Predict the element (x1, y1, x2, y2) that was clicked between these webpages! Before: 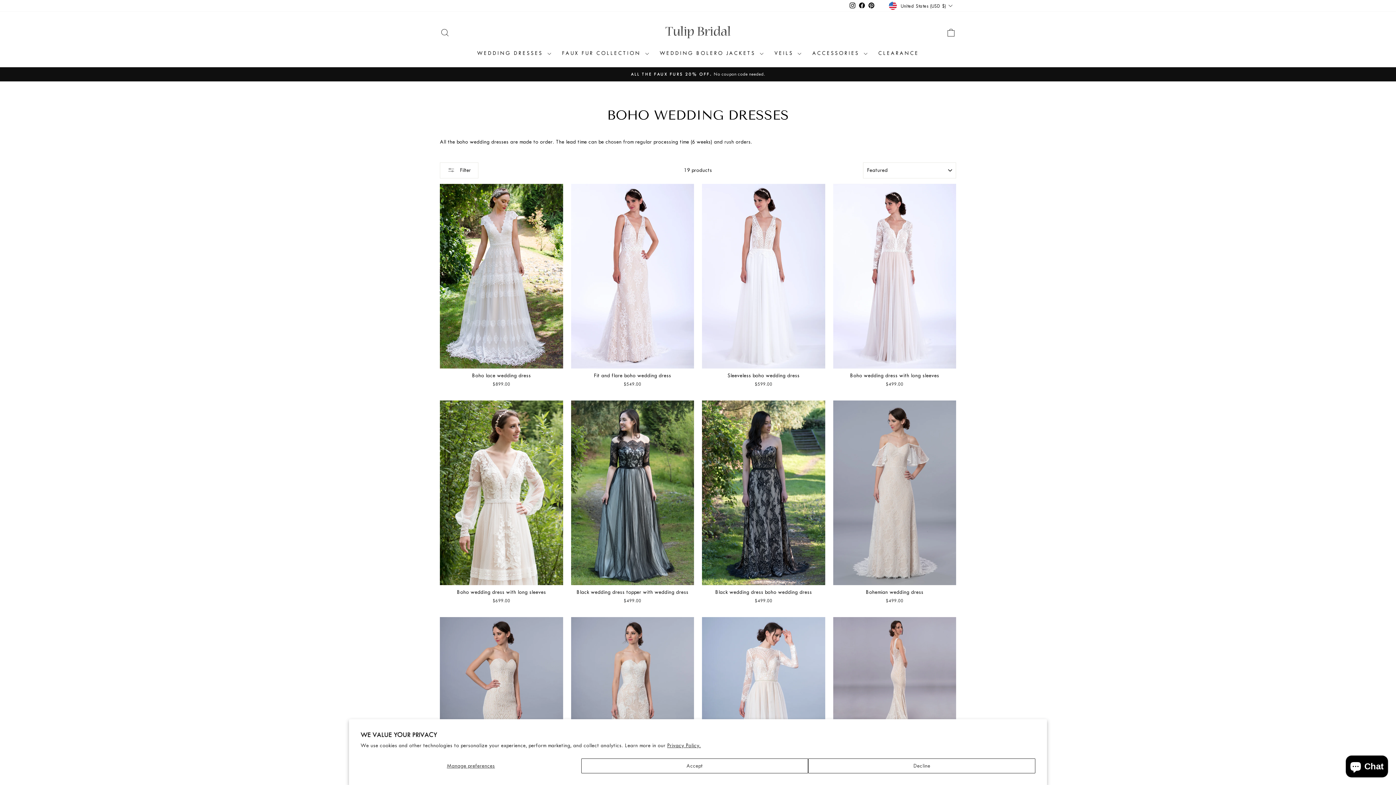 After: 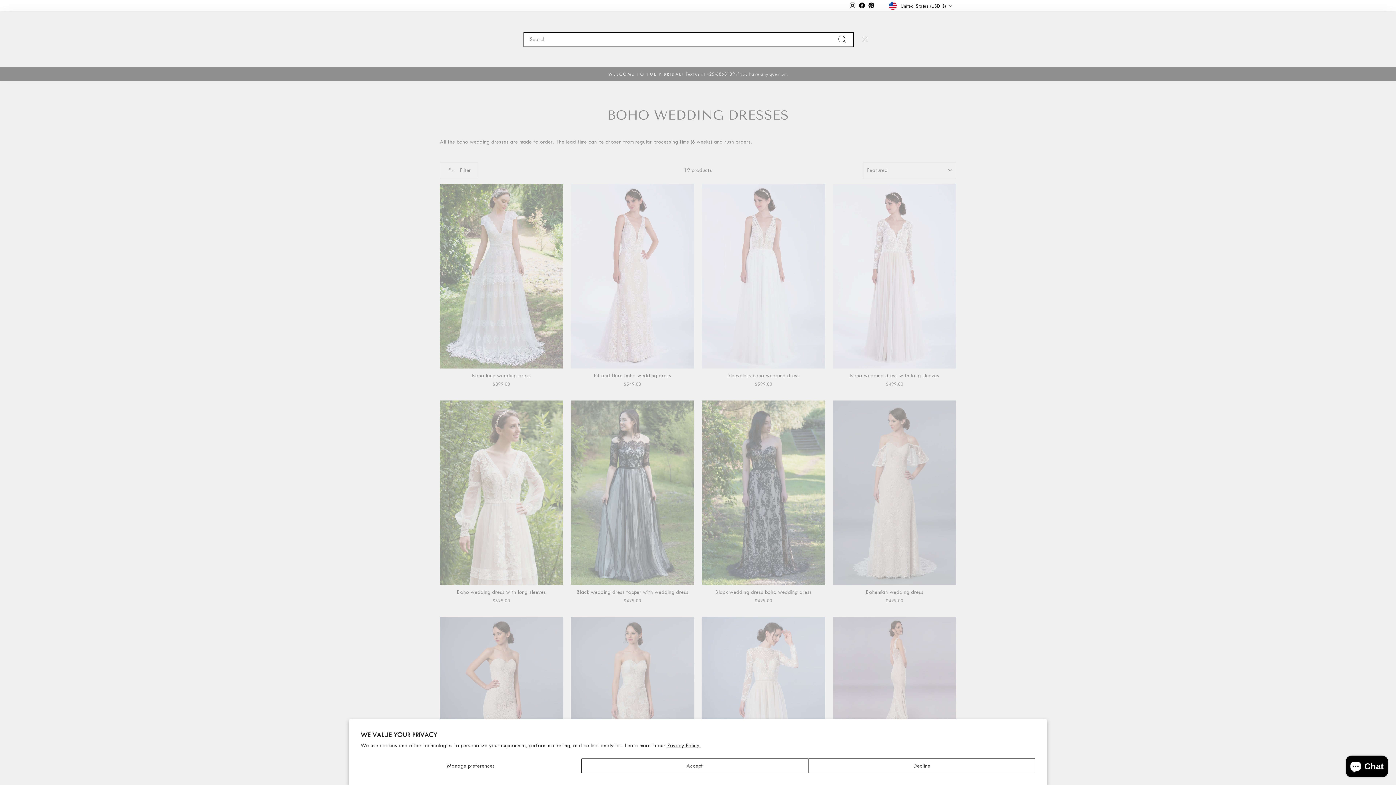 Action: bbox: (435, 25, 454, 40) label: SEARCH